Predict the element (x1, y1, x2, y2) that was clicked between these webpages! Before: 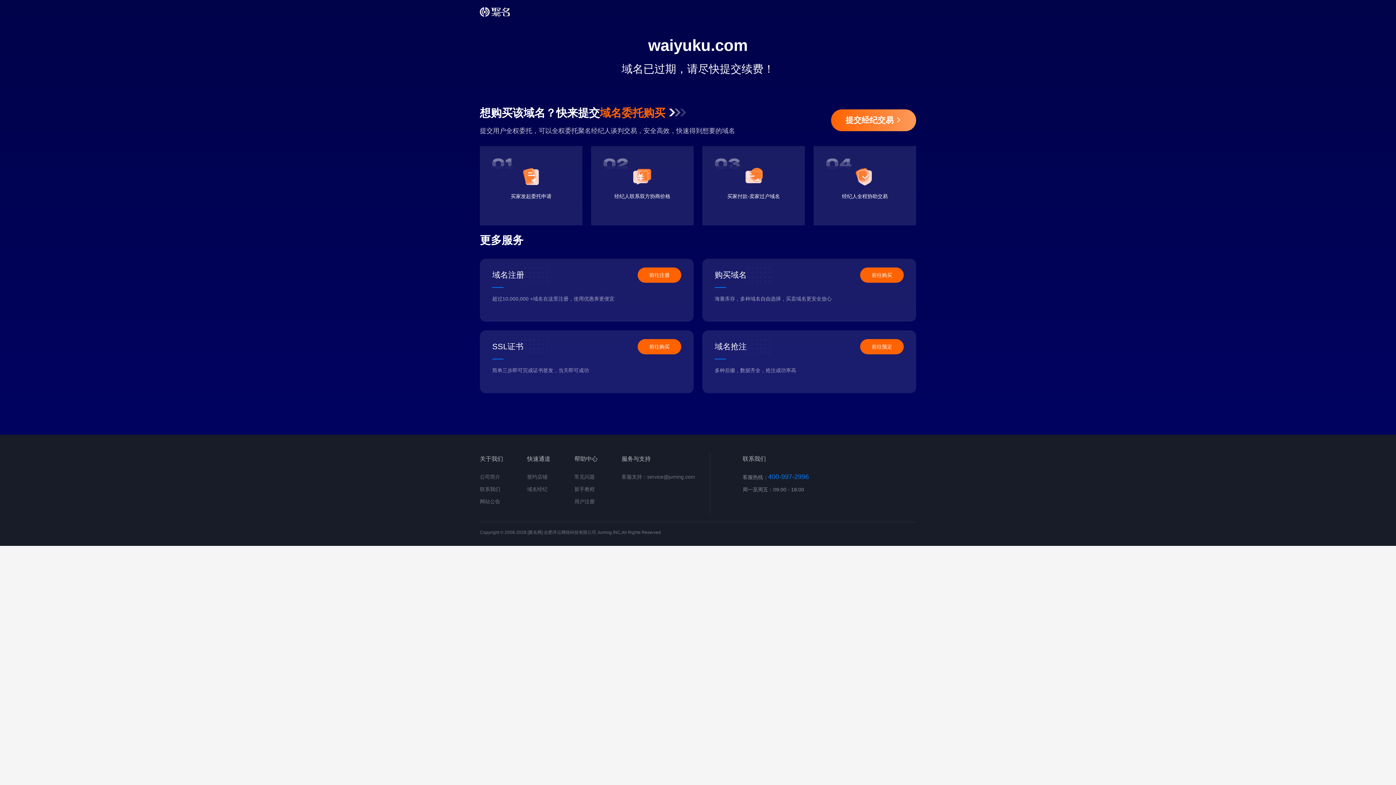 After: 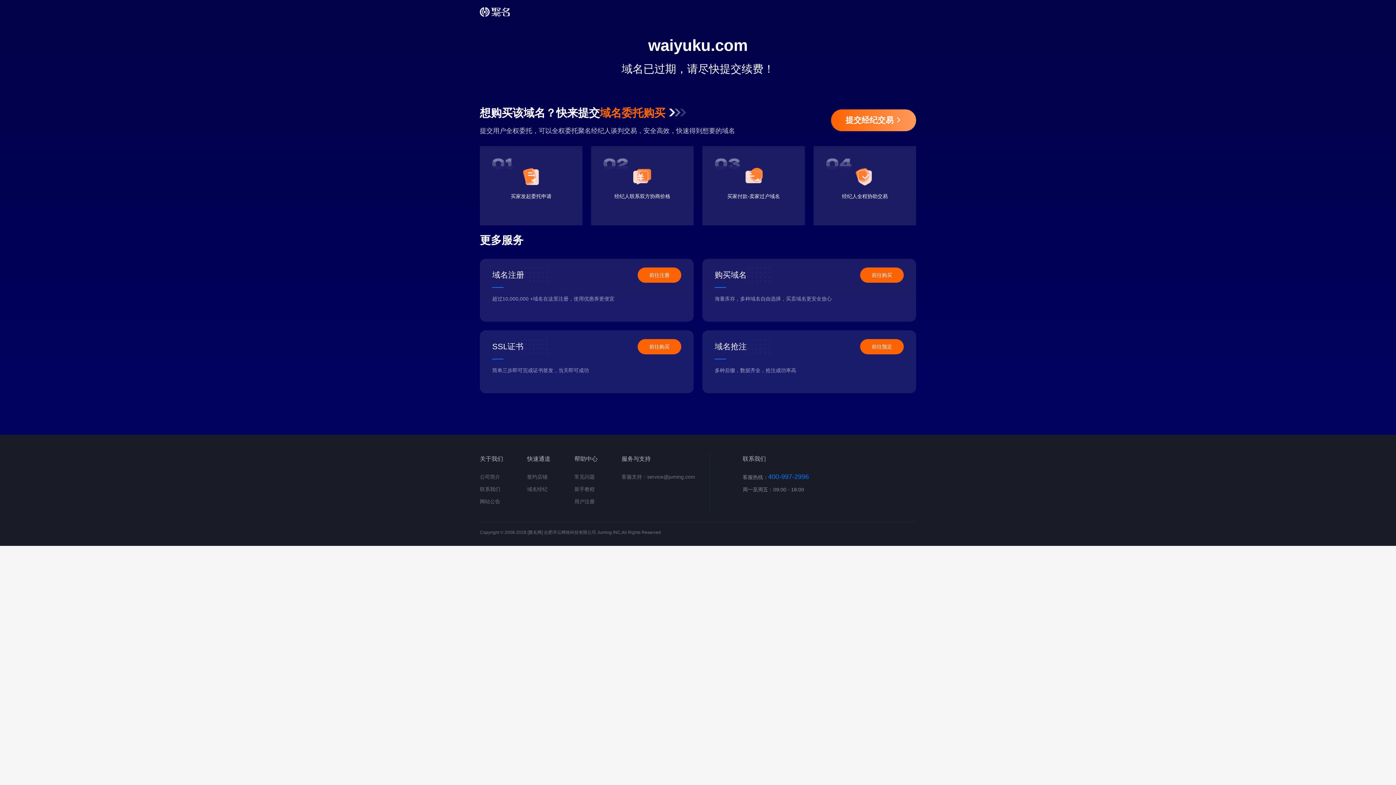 Action: bbox: (860, 339, 904, 354) label: 前往预定